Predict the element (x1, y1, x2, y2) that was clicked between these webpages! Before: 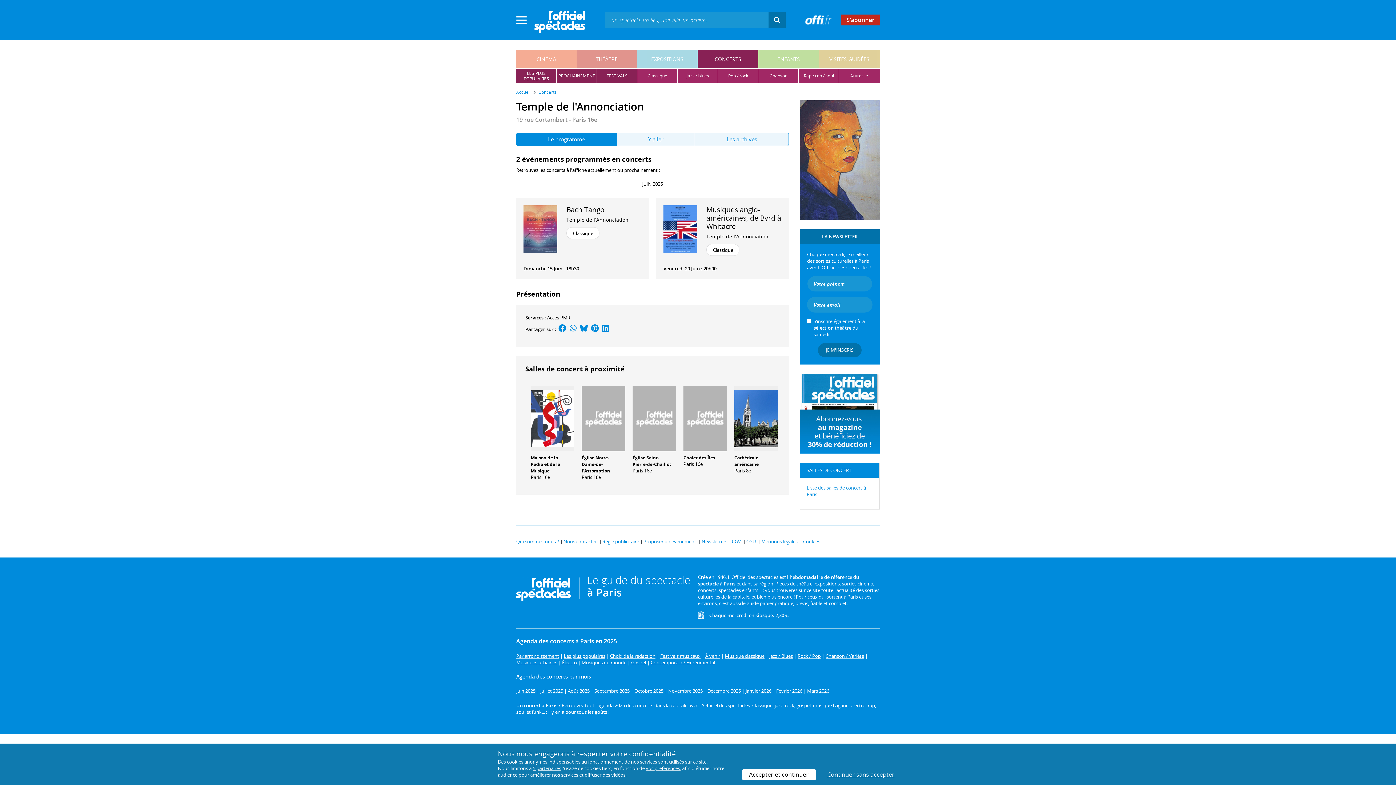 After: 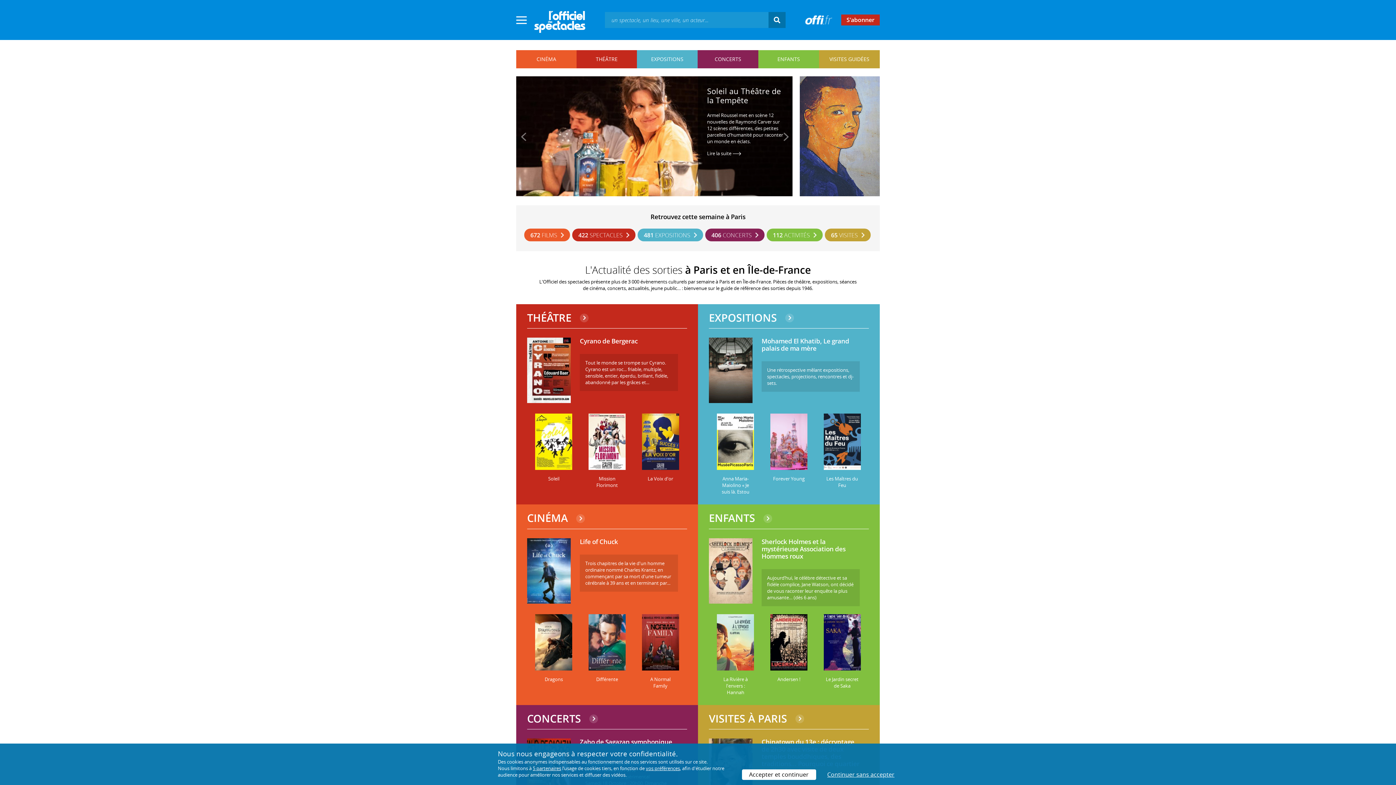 Action: bbox: (534, 16, 585, 22)